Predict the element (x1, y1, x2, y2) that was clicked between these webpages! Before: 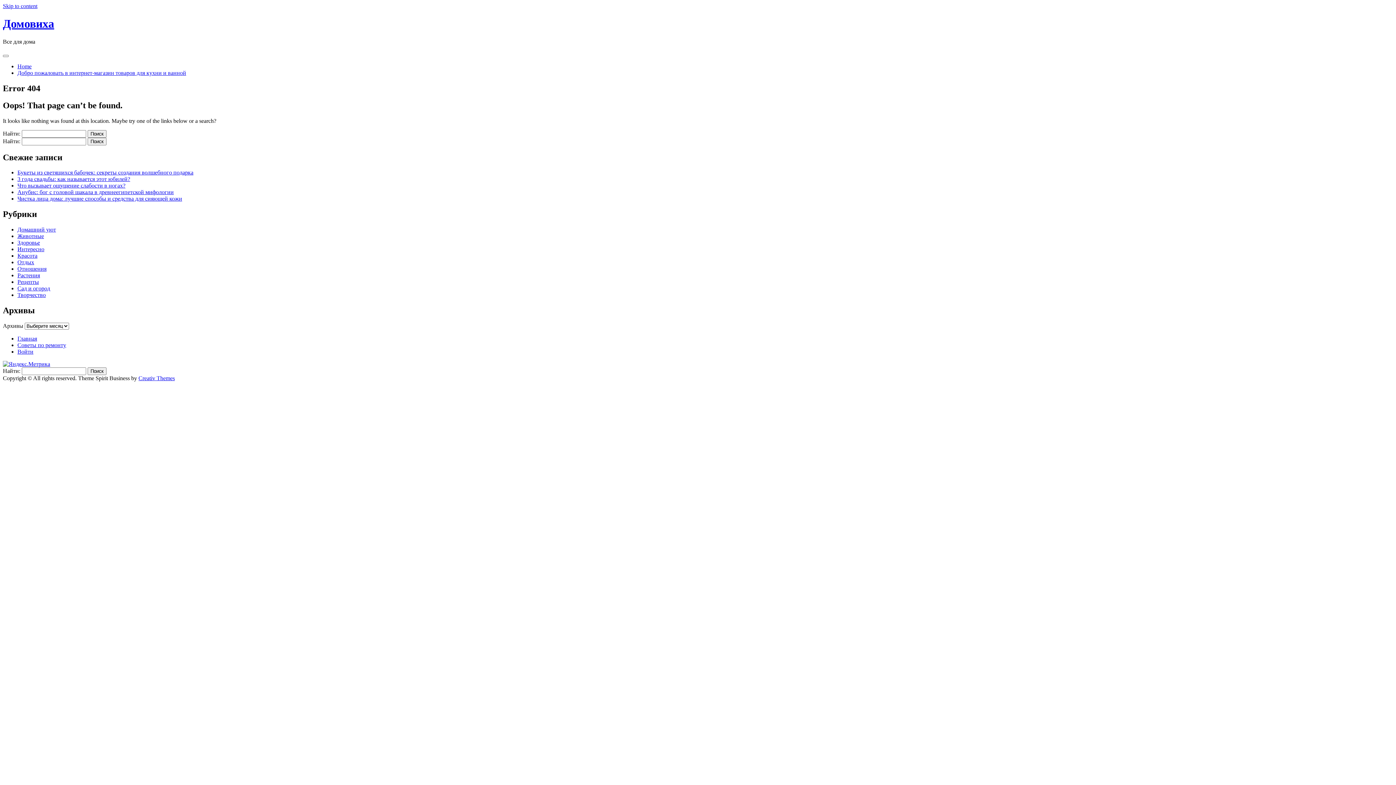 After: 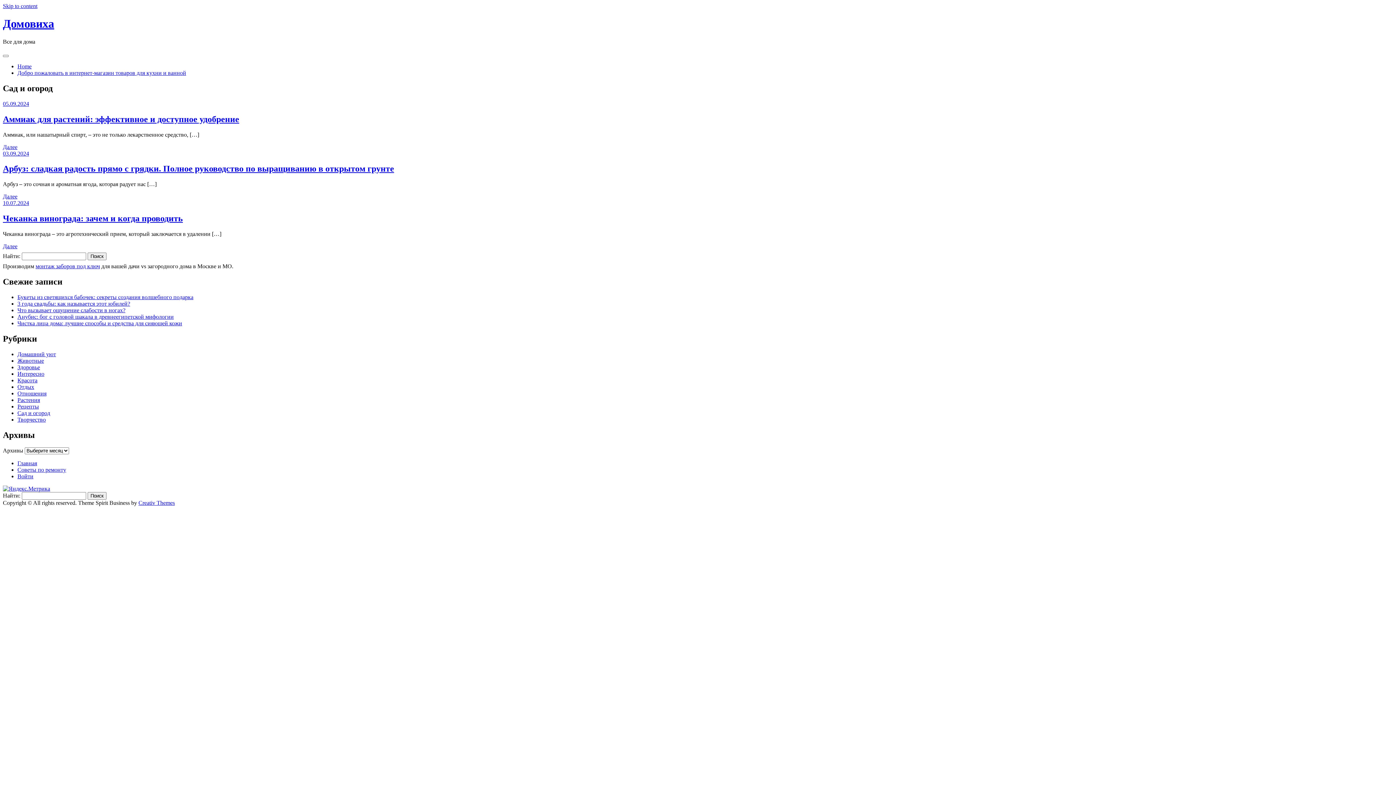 Action: label: Сад и огород bbox: (17, 285, 50, 291)